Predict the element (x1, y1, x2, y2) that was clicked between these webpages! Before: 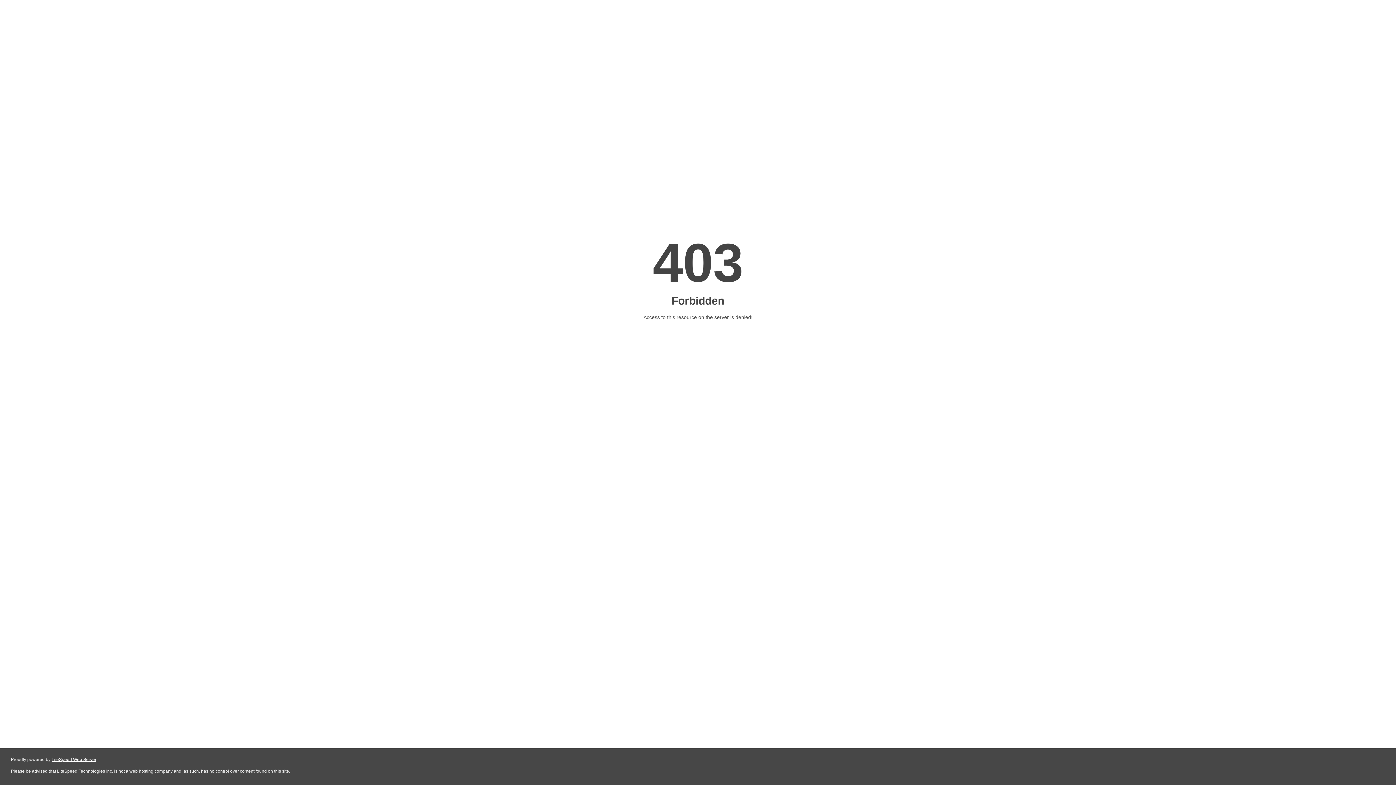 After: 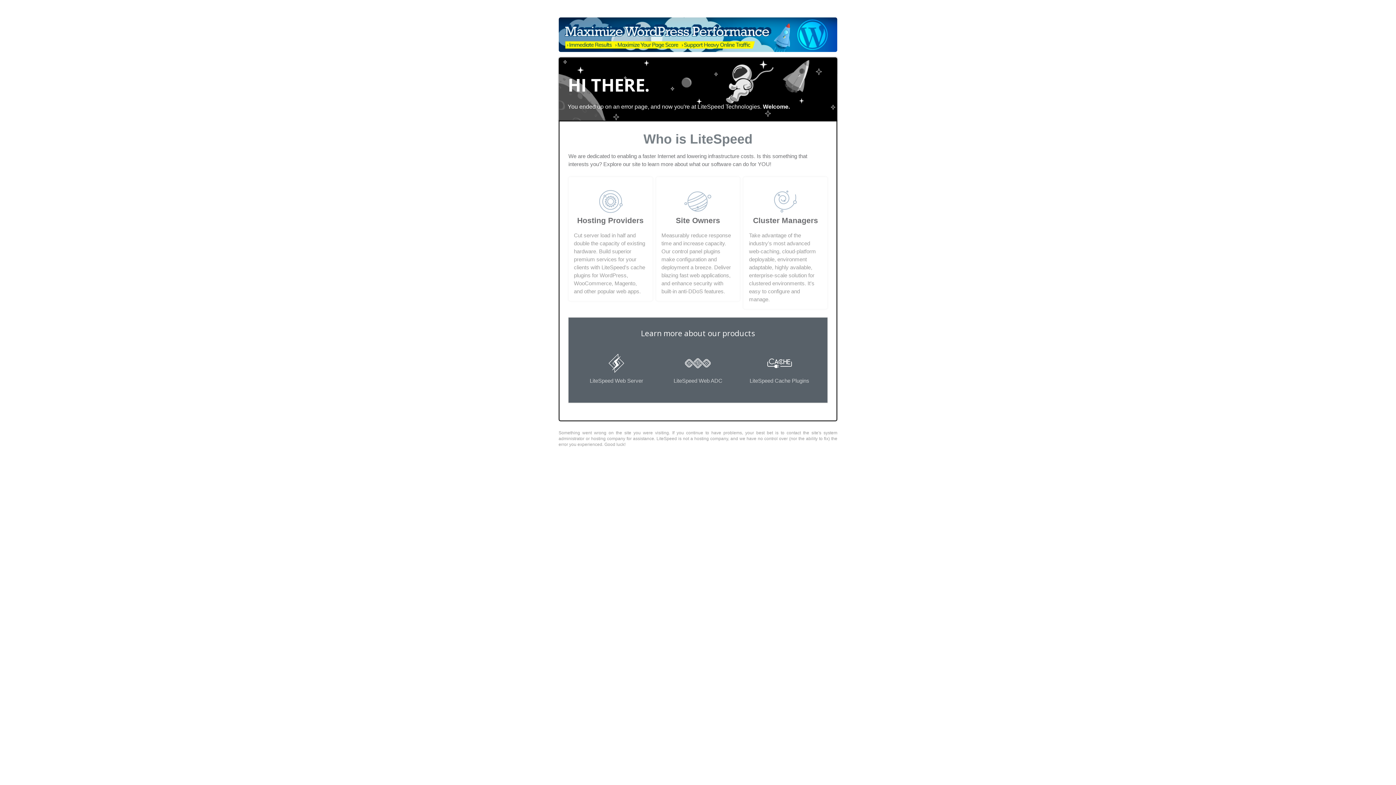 Action: label: LiteSpeed Web Server bbox: (51, 757, 96, 762)